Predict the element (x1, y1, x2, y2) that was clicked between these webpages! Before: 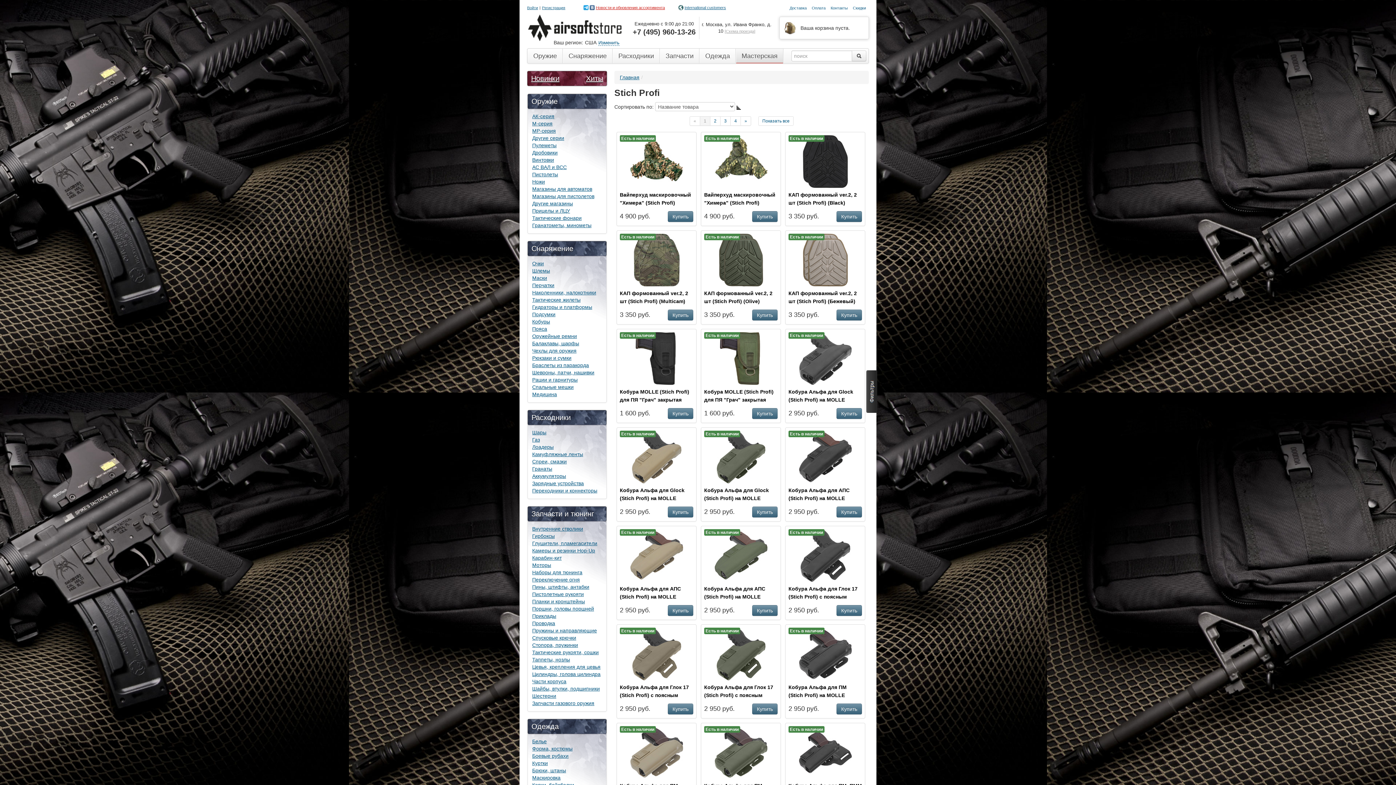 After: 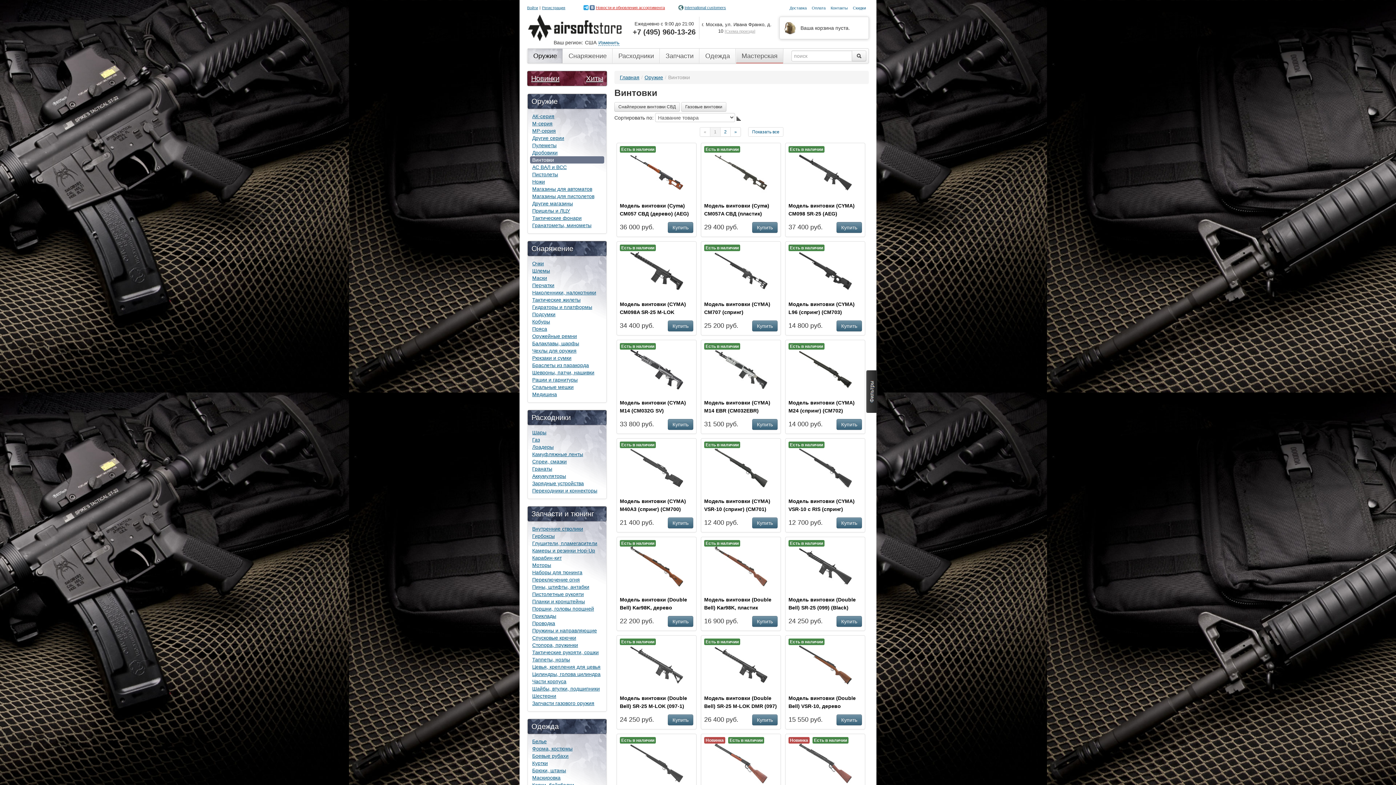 Action: label: Винтовки bbox: (530, 156, 604, 163)